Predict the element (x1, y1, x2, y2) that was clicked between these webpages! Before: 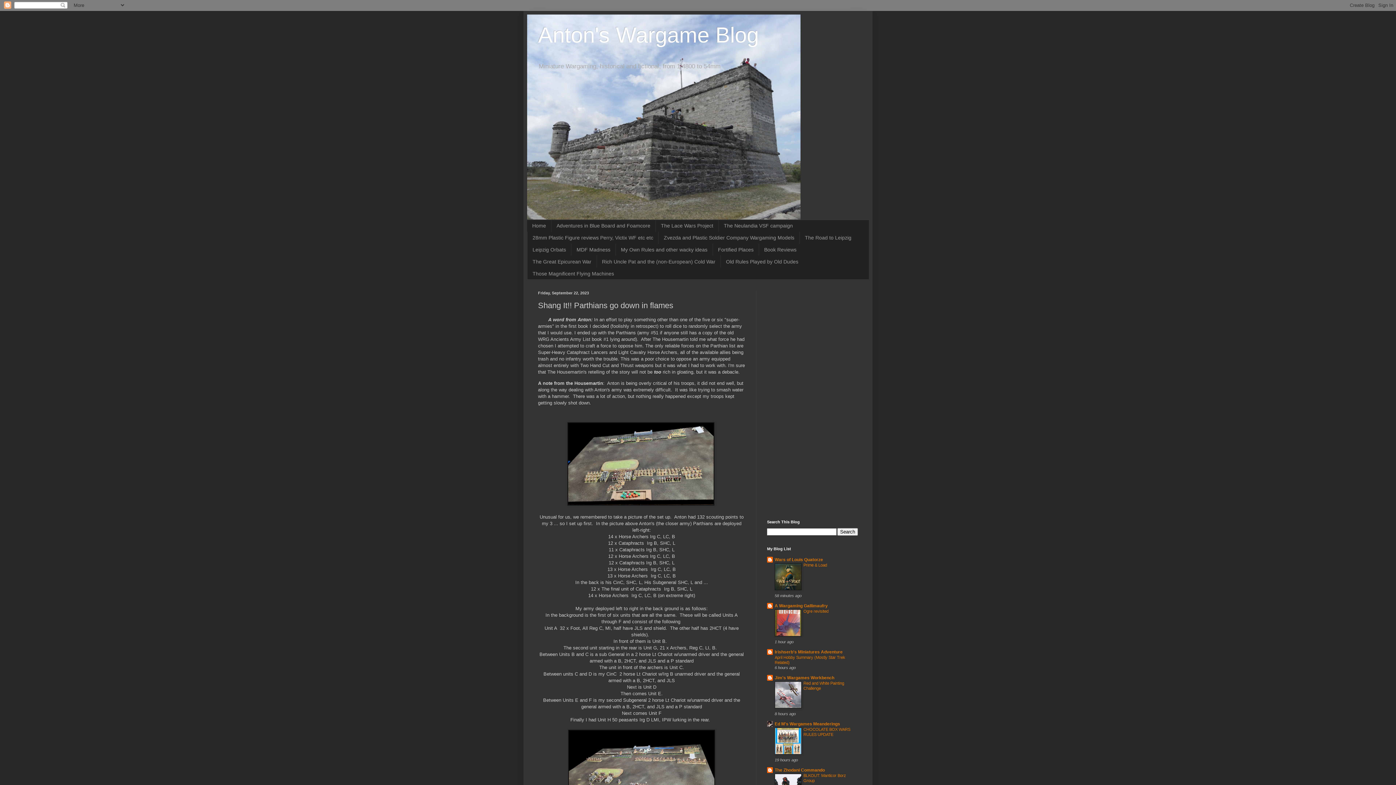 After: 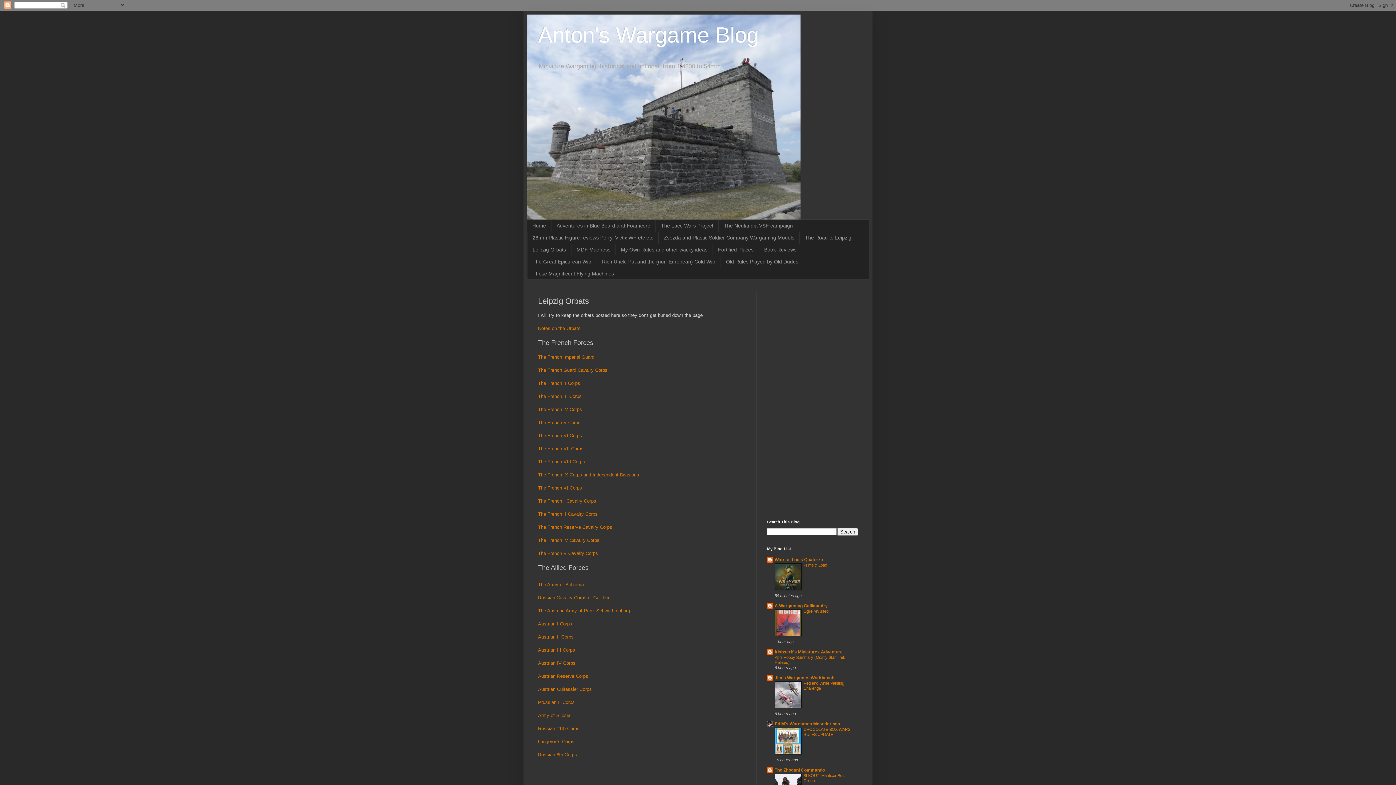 Action: bbox: (527, 243, 571, 255) label: Leipzig Orbats